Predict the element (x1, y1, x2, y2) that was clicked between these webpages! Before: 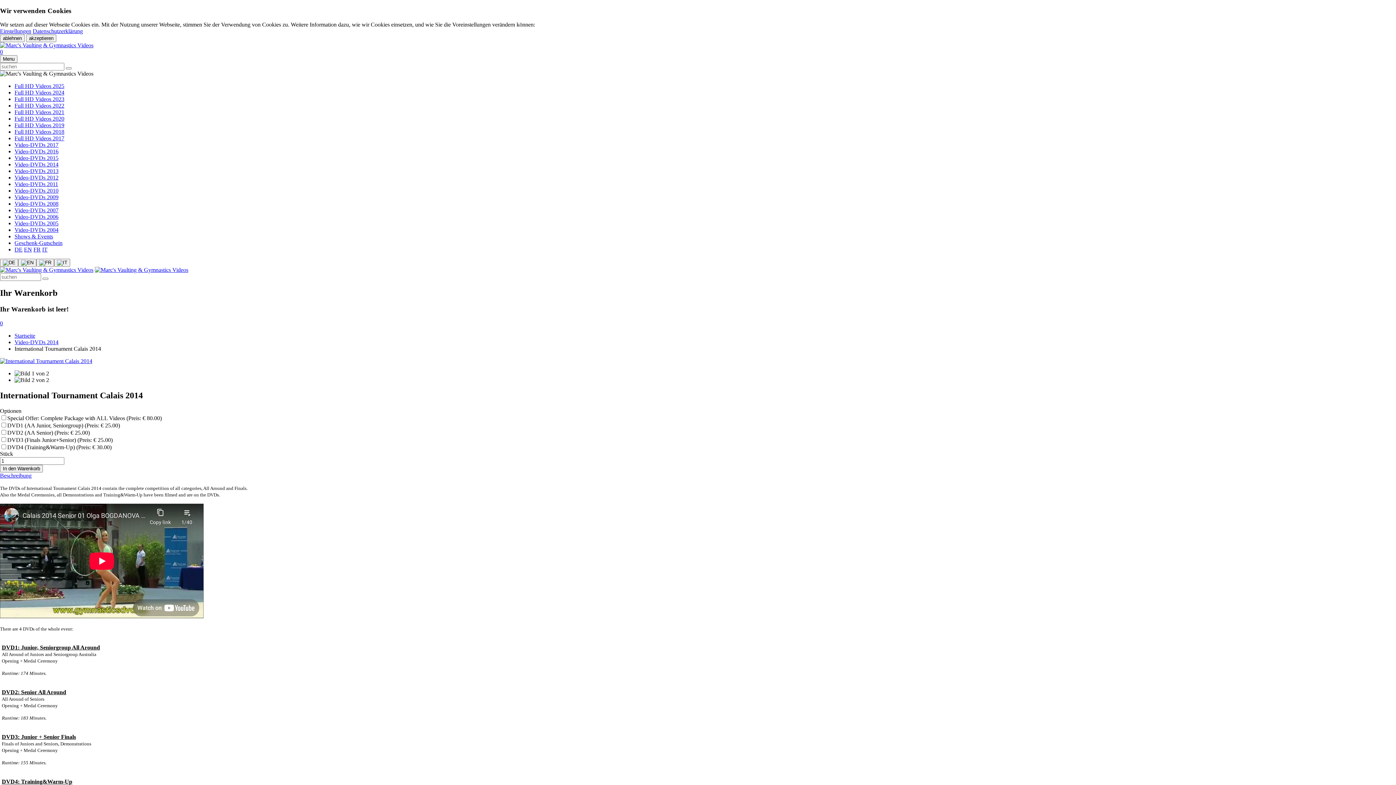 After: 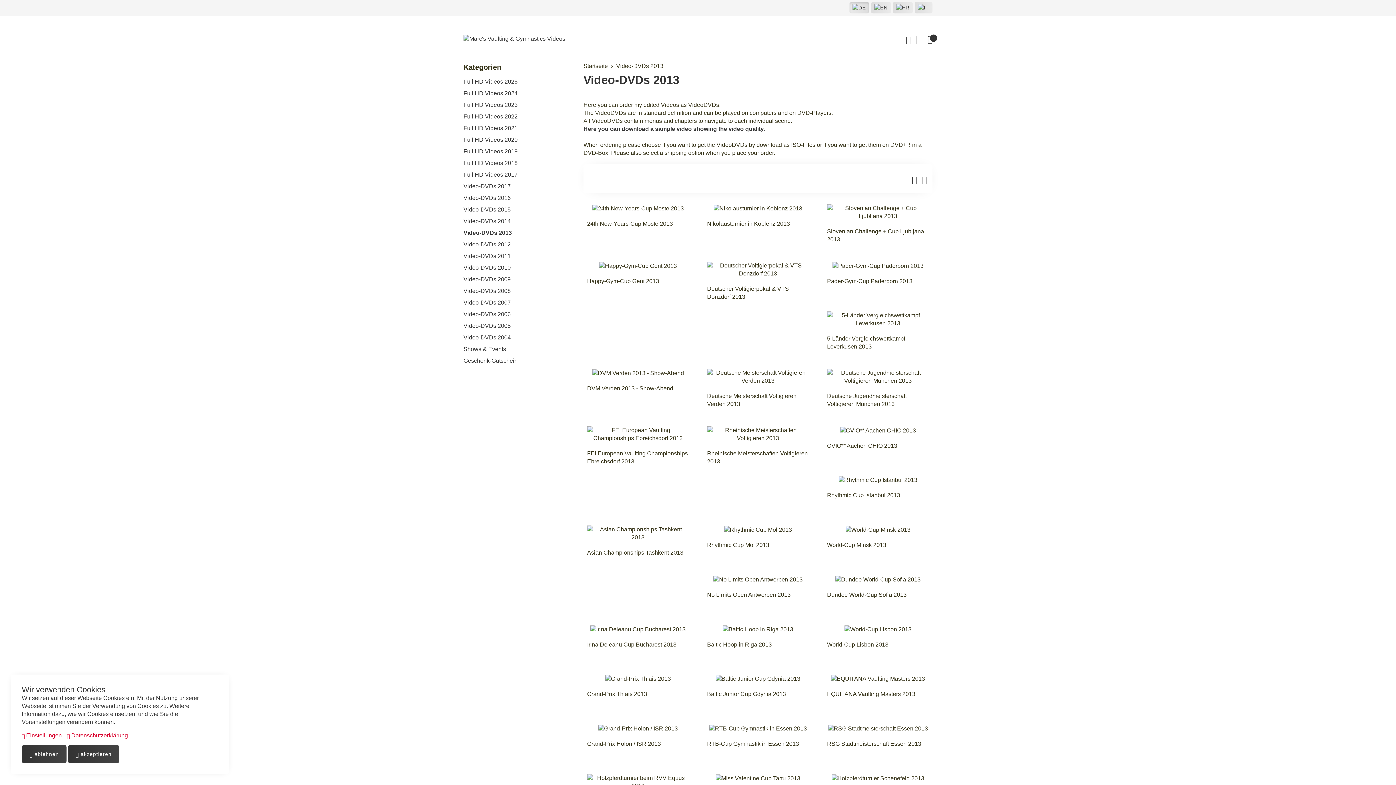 Action: label: Video-DVDs 2013 bbox: (14, 168, 58, 174)